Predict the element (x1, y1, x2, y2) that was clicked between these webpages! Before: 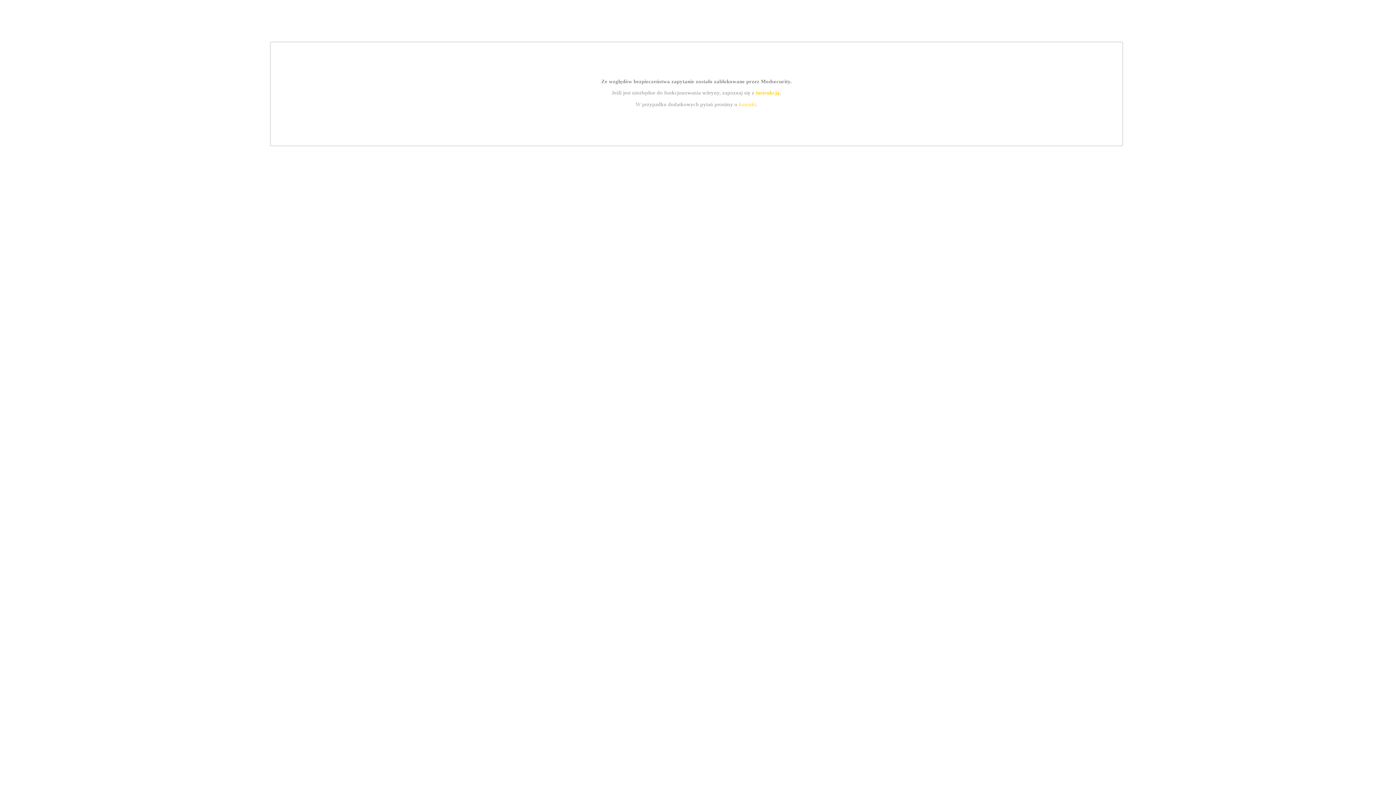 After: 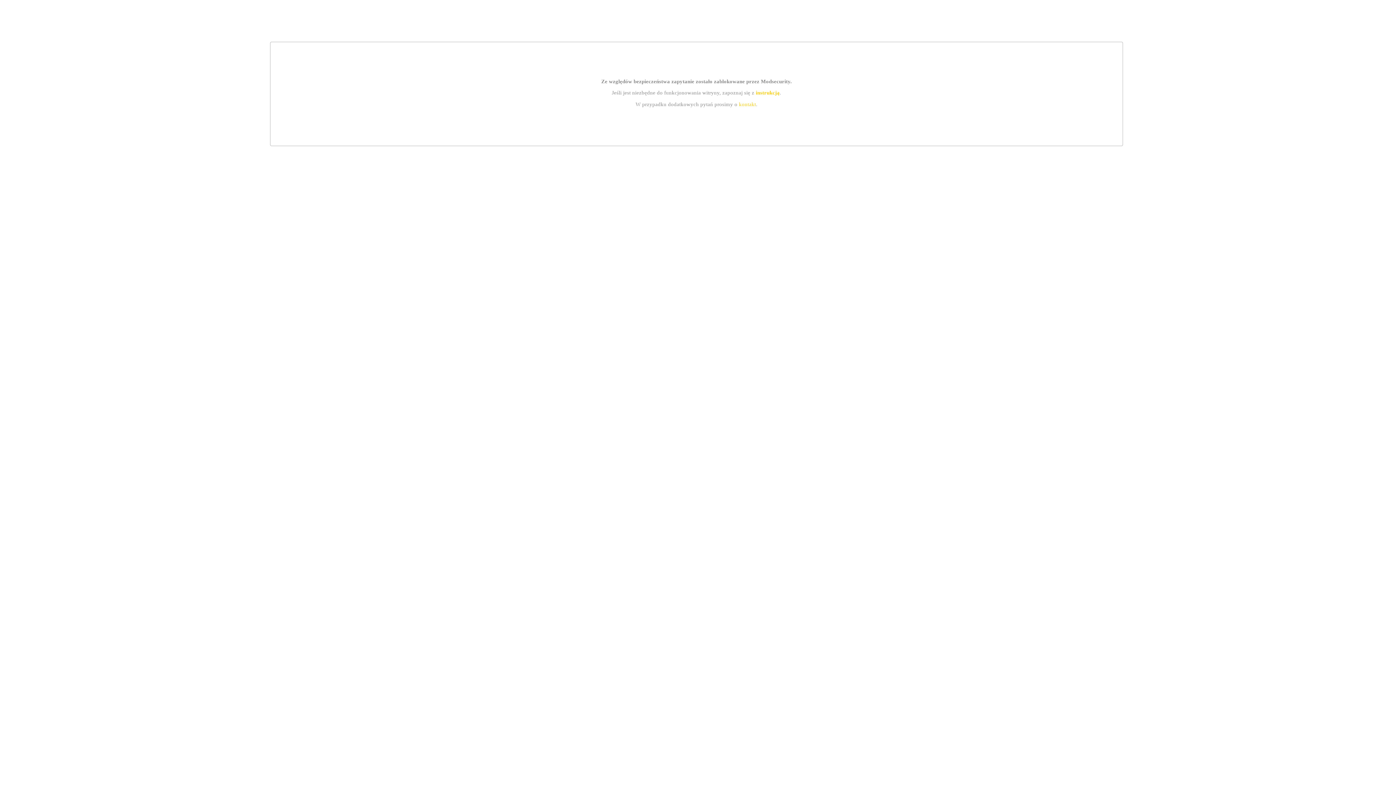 Action: label: instrukcją bbox: (755, 89, 779, 95)